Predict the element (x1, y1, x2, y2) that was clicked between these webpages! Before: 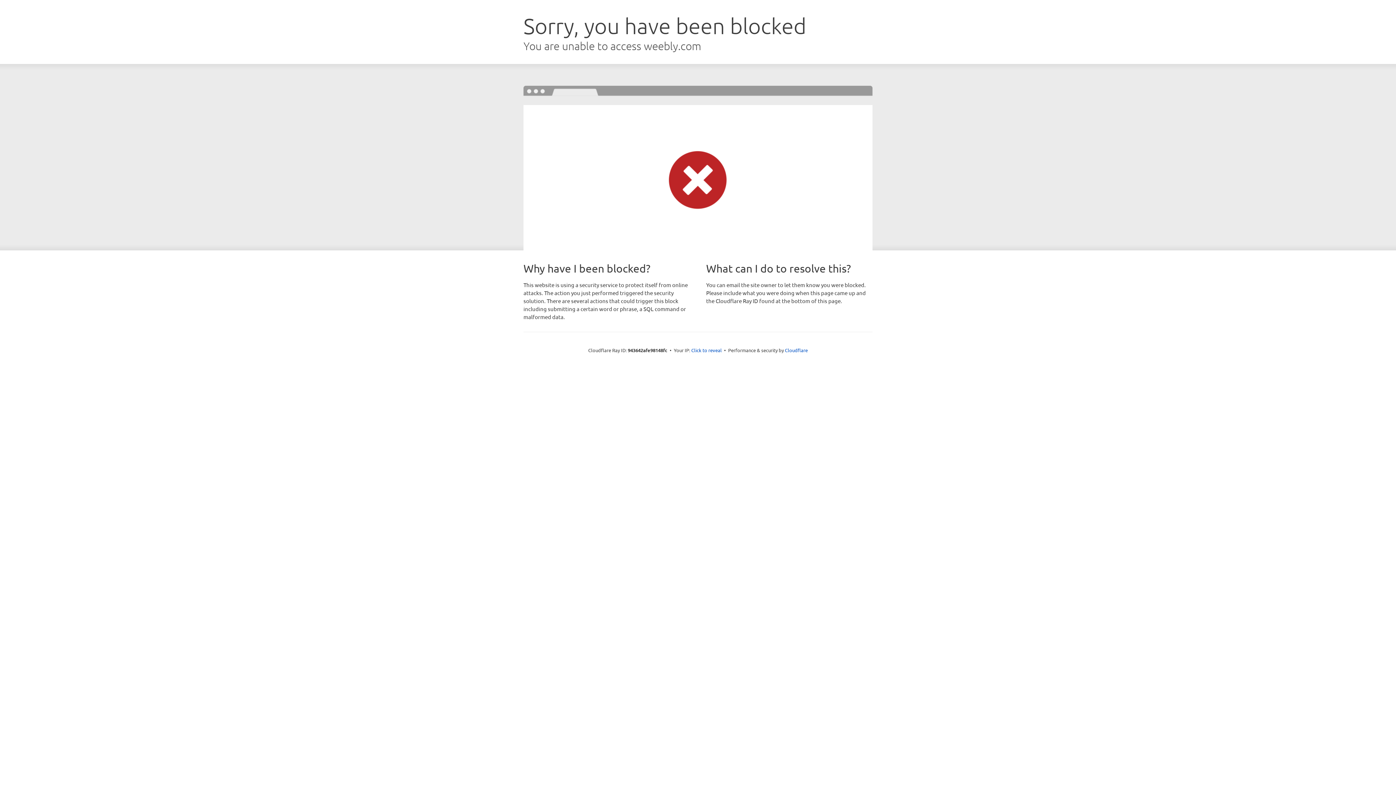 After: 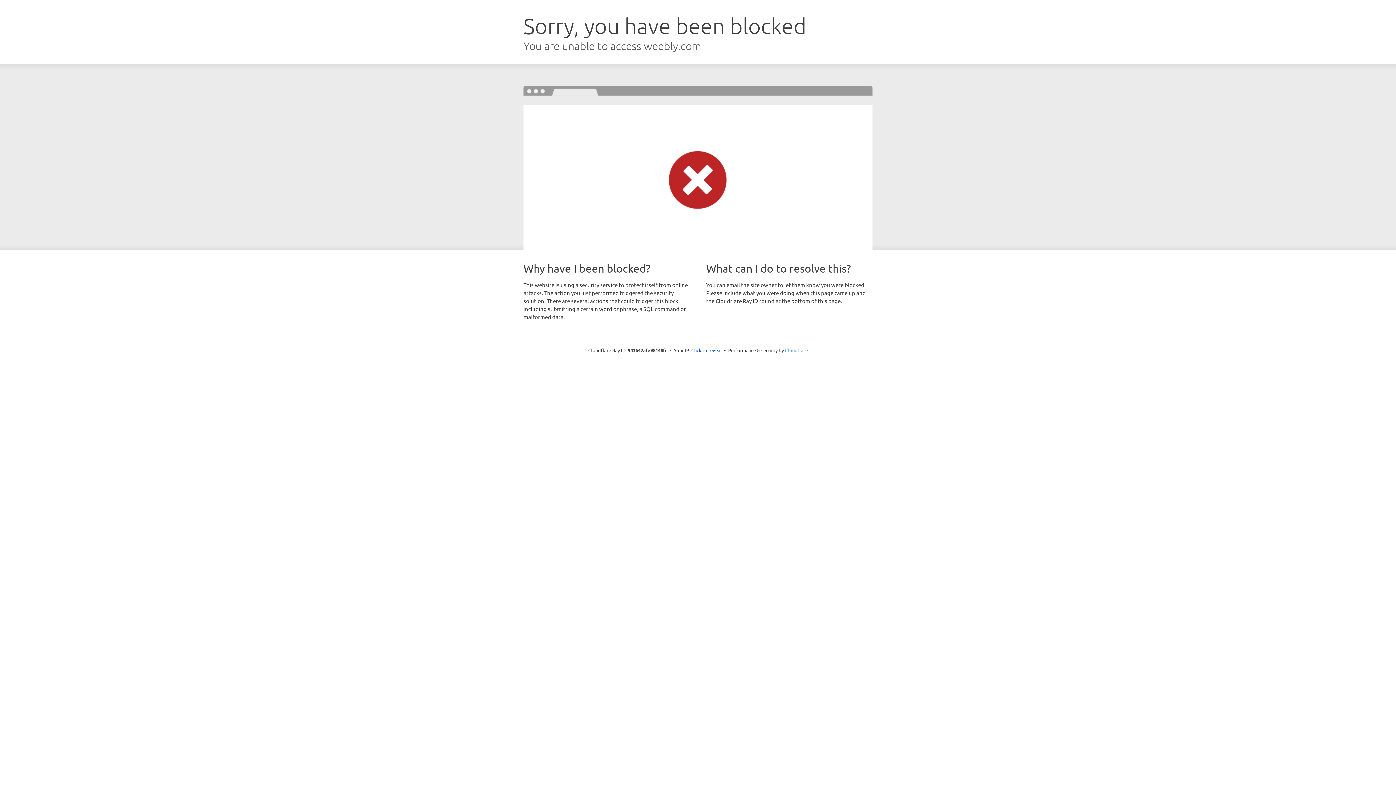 Action: label: Cloudflare bbox: (785, 347, 808, 353)